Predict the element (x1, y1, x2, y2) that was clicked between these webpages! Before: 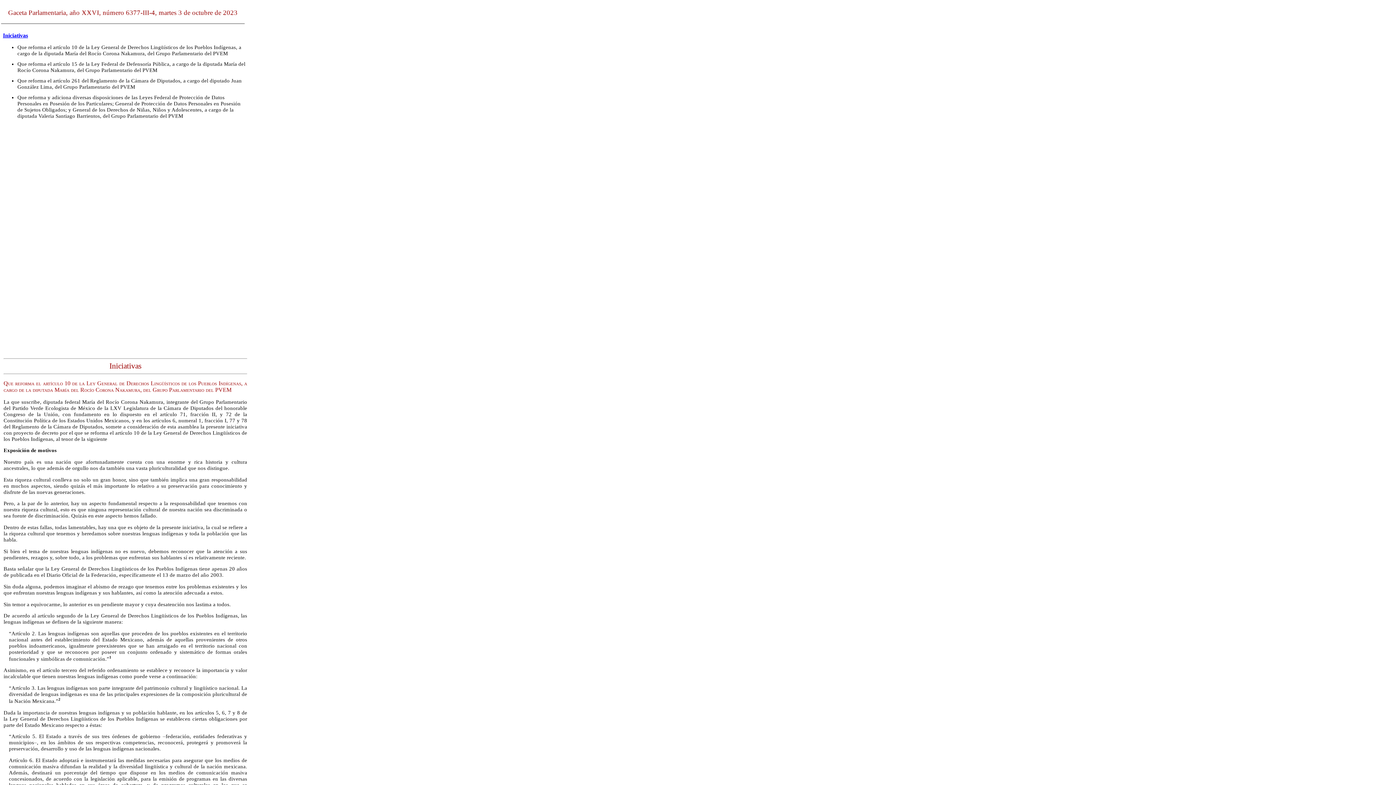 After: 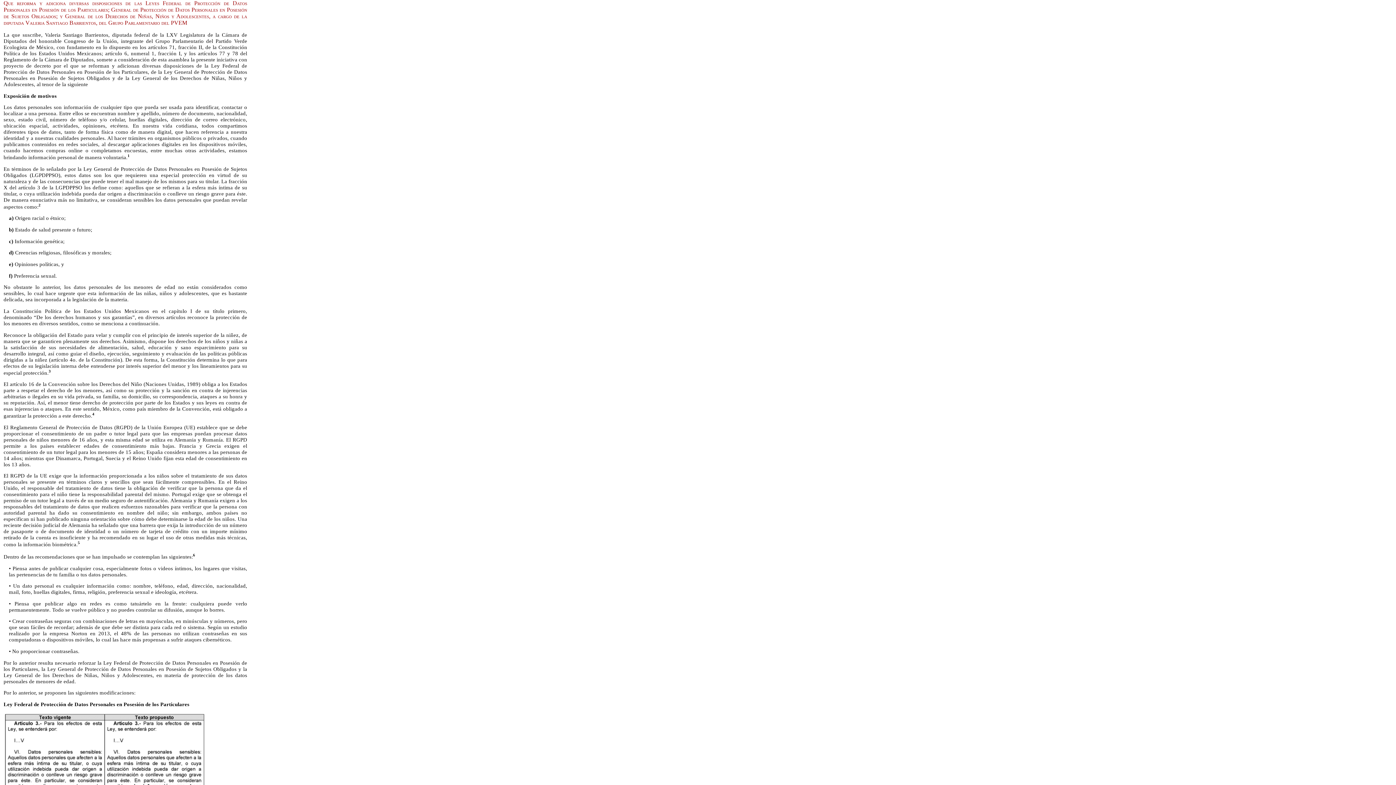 Action: bbox: (17, 94, 240, 118) label: Que reforma y adiciona diversas disposiciones de las Leyes Federal de Protección de Datos Personales en Posesión de los Particulares; General de Protección de Datos Personales en Posesión de Sujetos Obligados; y General de los Derechos de Niñas, Niños y Adolescentes, a cargo de la diputada Valeria Santiago Barrientos, del Grupo Parlamentario del PVEM